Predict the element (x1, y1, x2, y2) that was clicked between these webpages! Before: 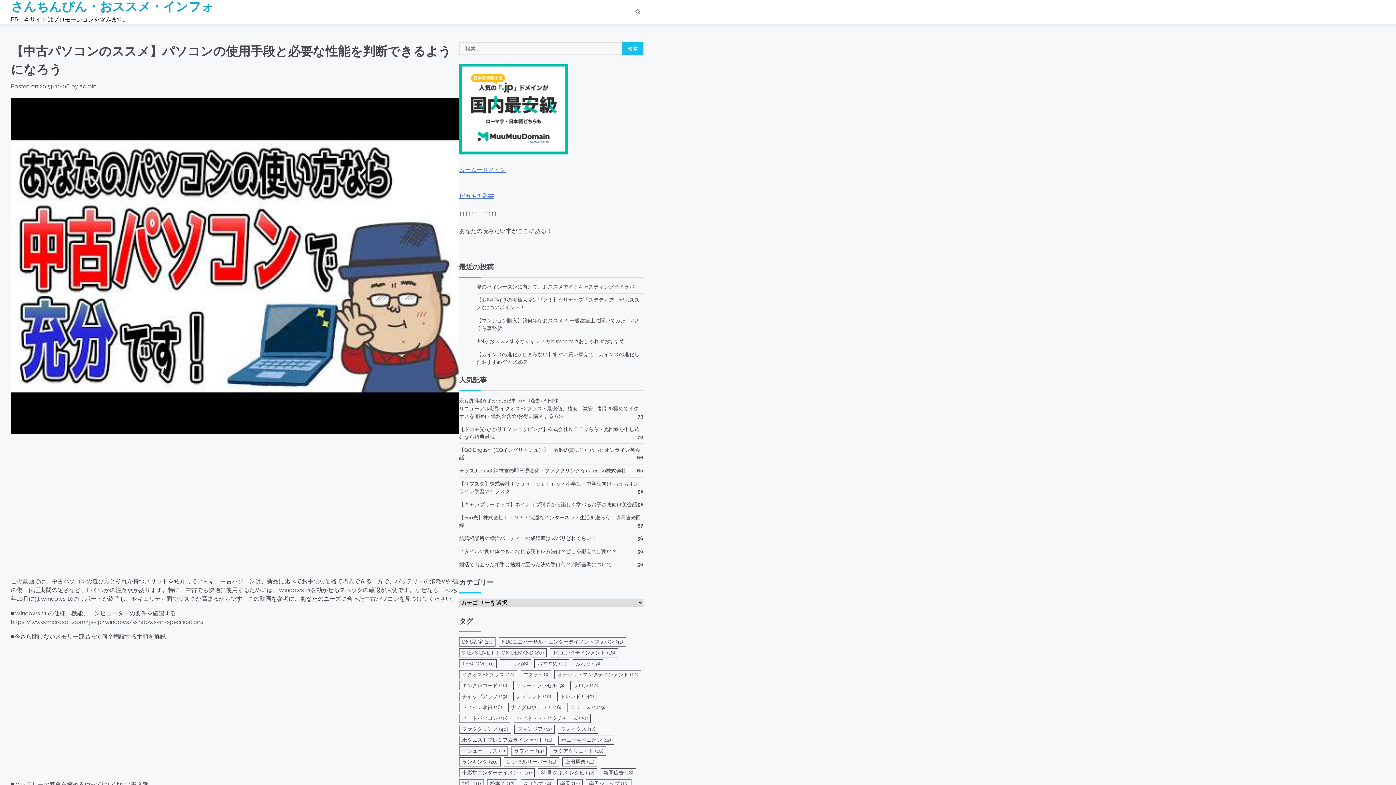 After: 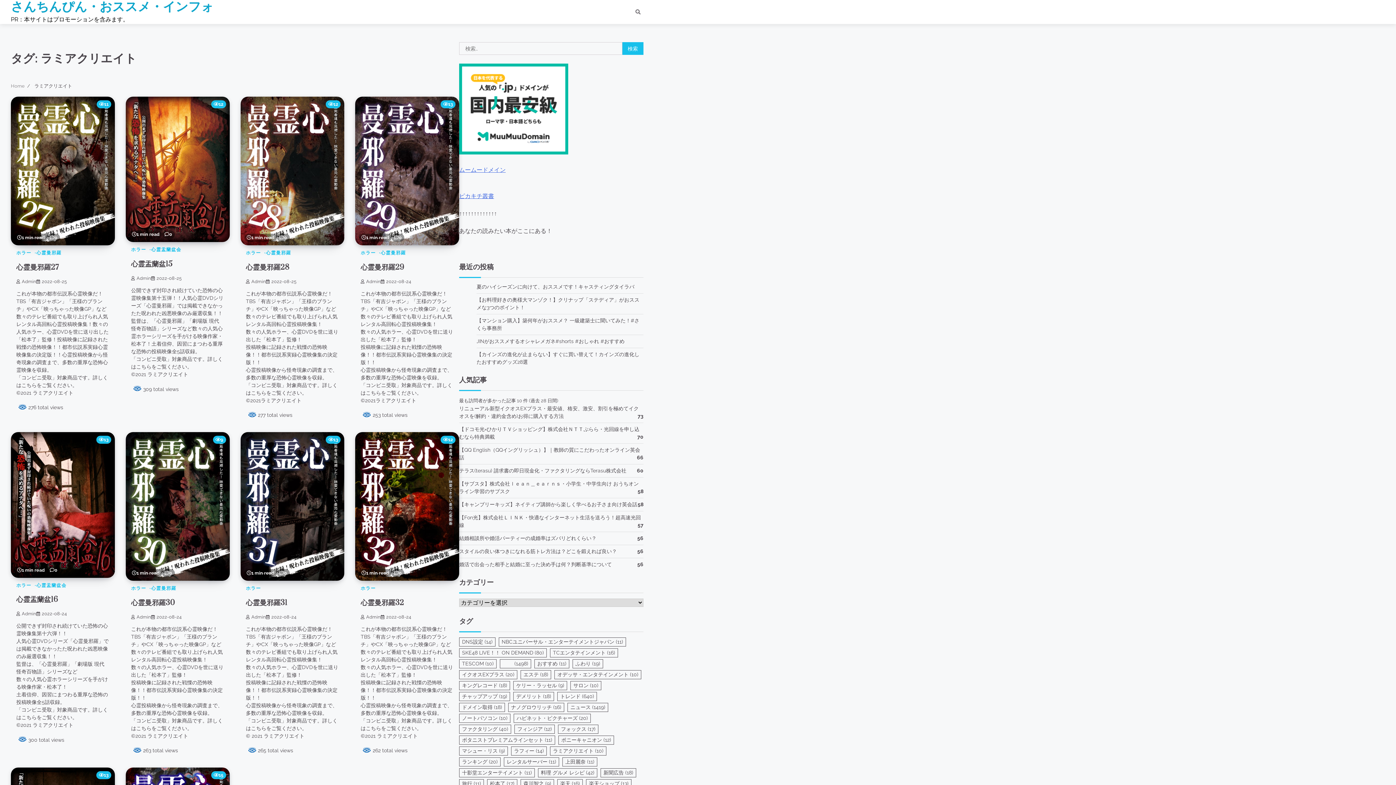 Action: label: ラミアクリエイト (10個の項目) bbox: (550, 746, 606, 756)